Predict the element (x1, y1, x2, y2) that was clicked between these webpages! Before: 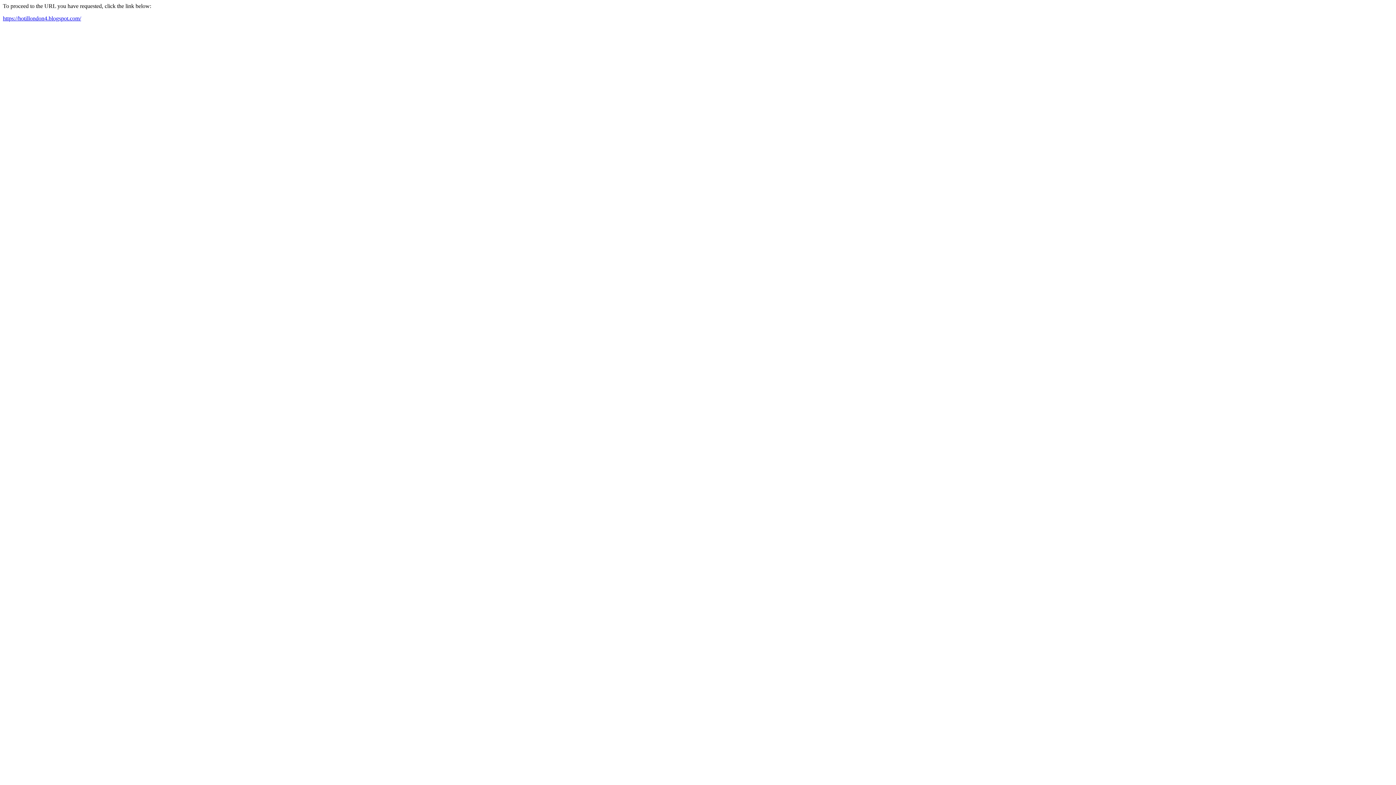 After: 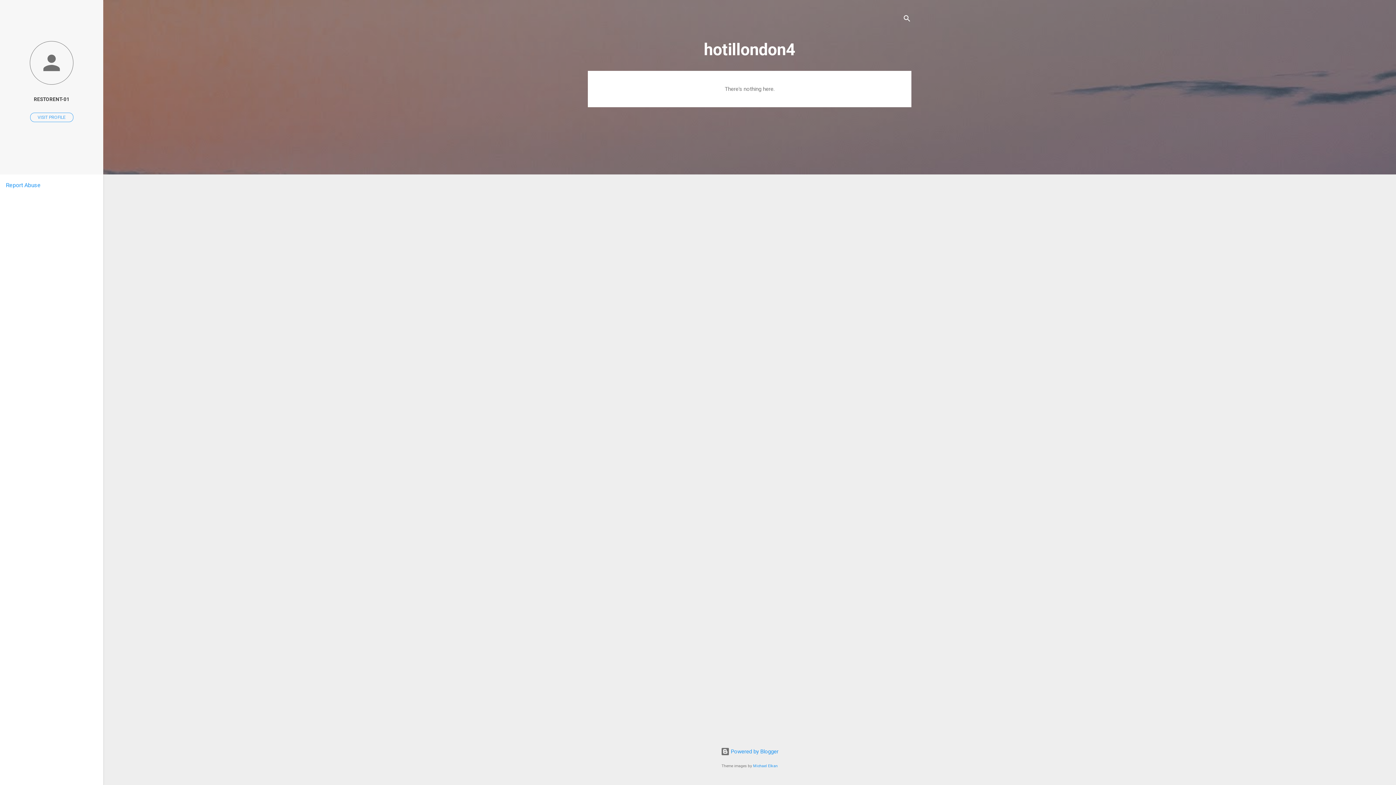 Action: bbox: (2, 15, 81, 21) label: https://hotillondon4.blogspot.com/